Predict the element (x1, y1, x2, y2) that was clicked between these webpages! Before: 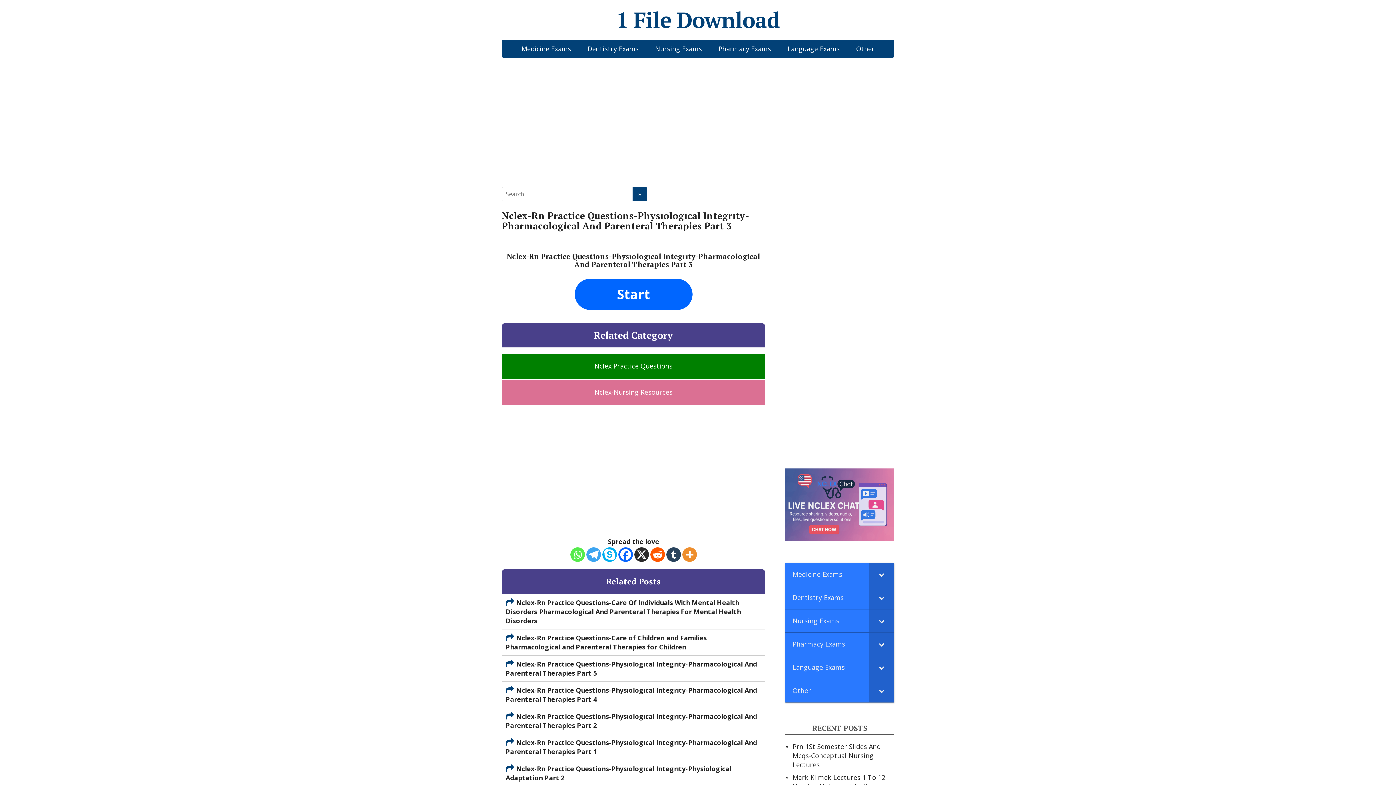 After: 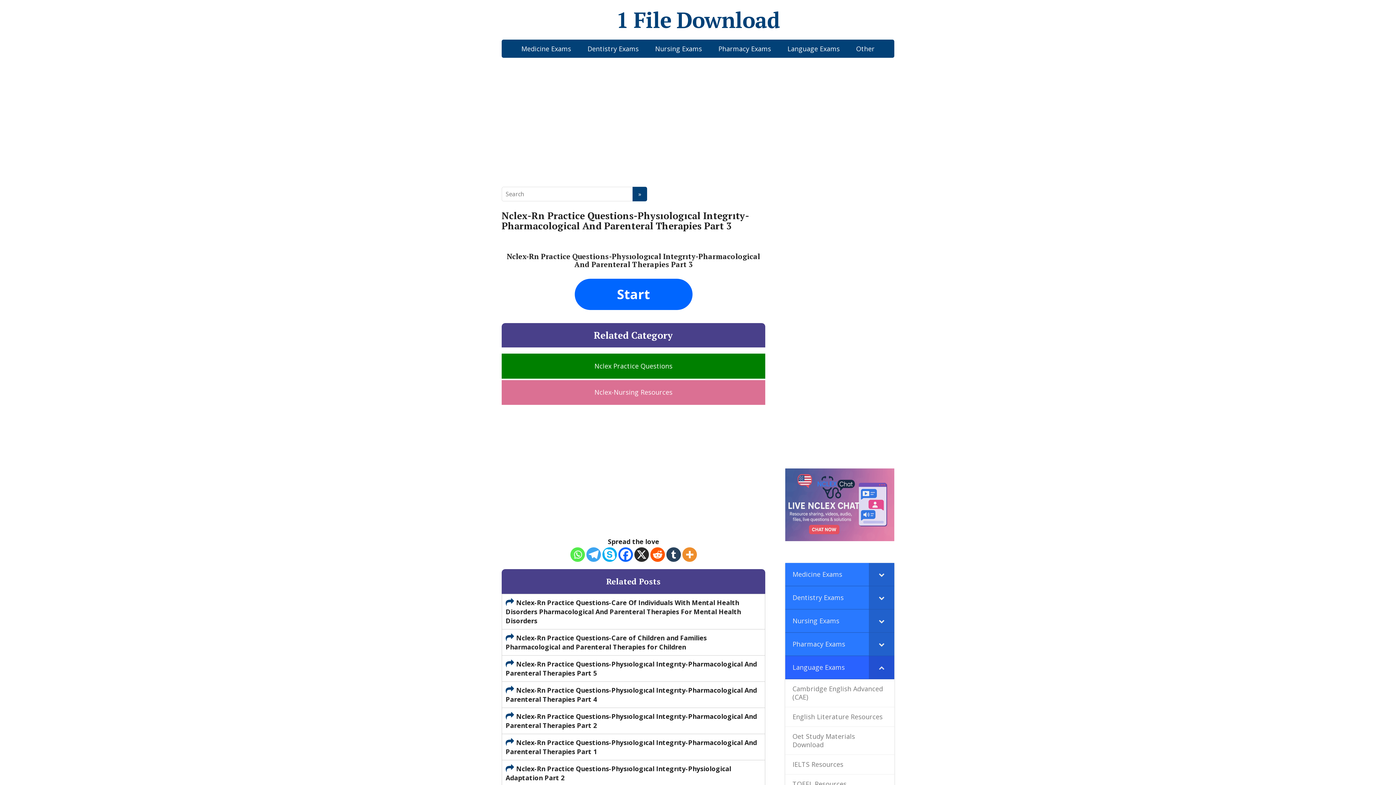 Action: bbox: (869, 656, 894, 679) label: Toggle Submenu